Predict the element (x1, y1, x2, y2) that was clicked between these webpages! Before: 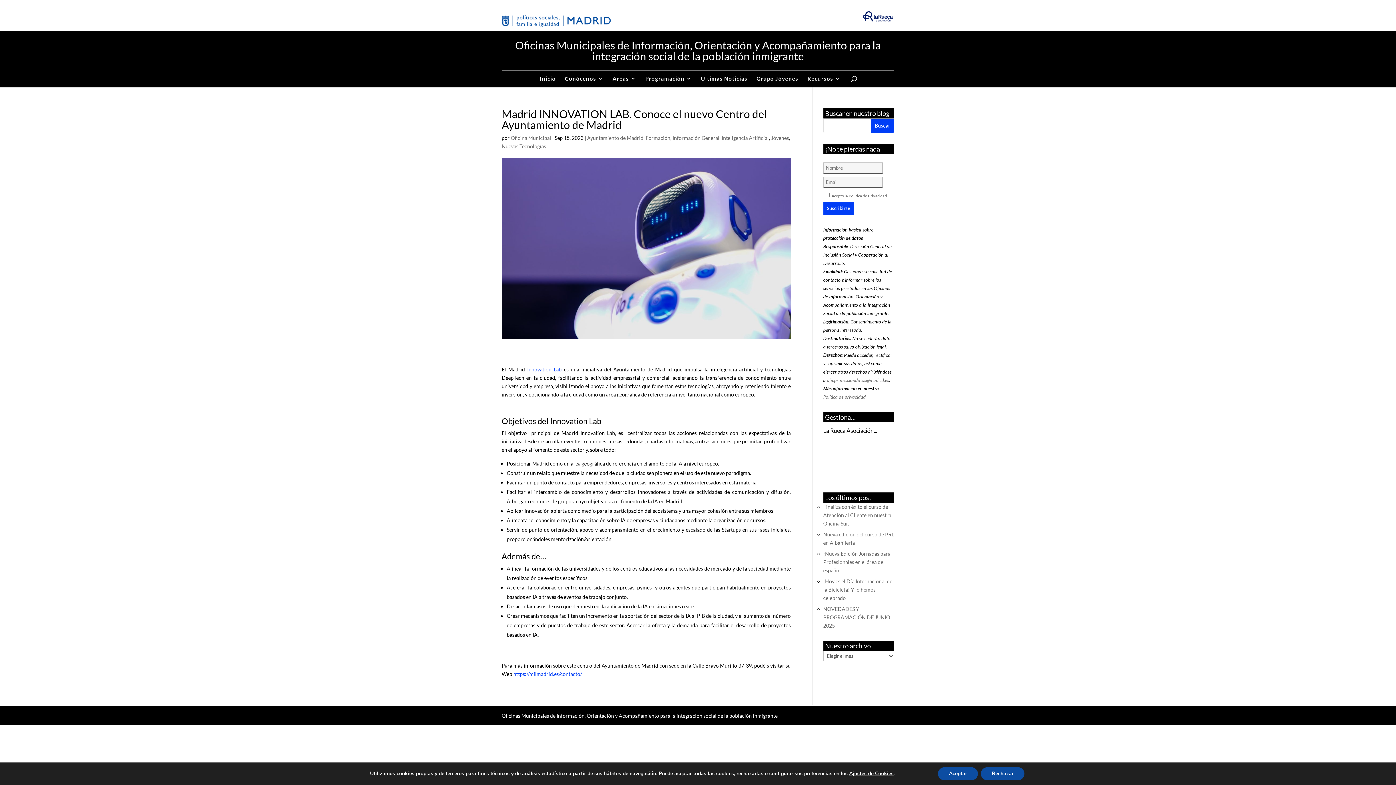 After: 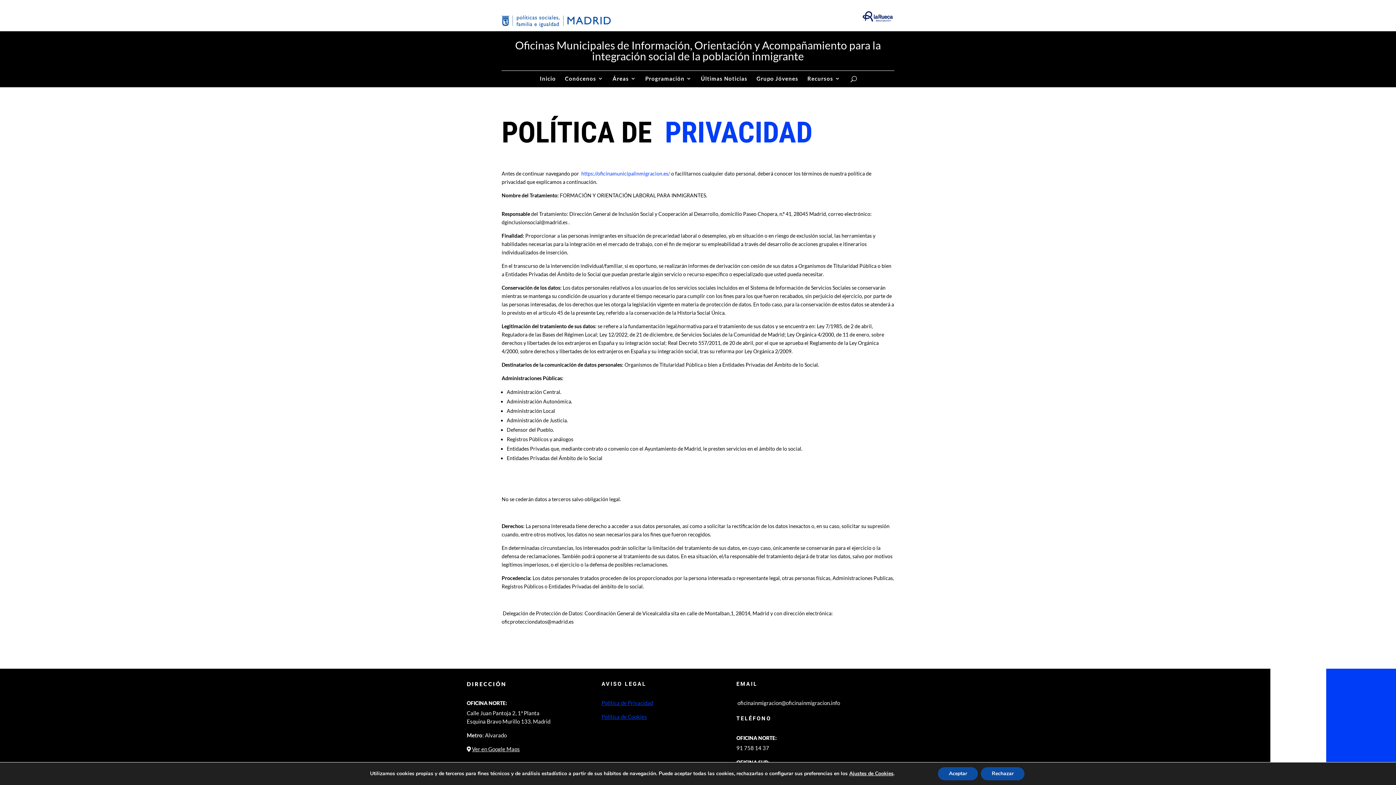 Action: bbox: (831, 193, 887, 198) label: Acepto la Política de Privacidad